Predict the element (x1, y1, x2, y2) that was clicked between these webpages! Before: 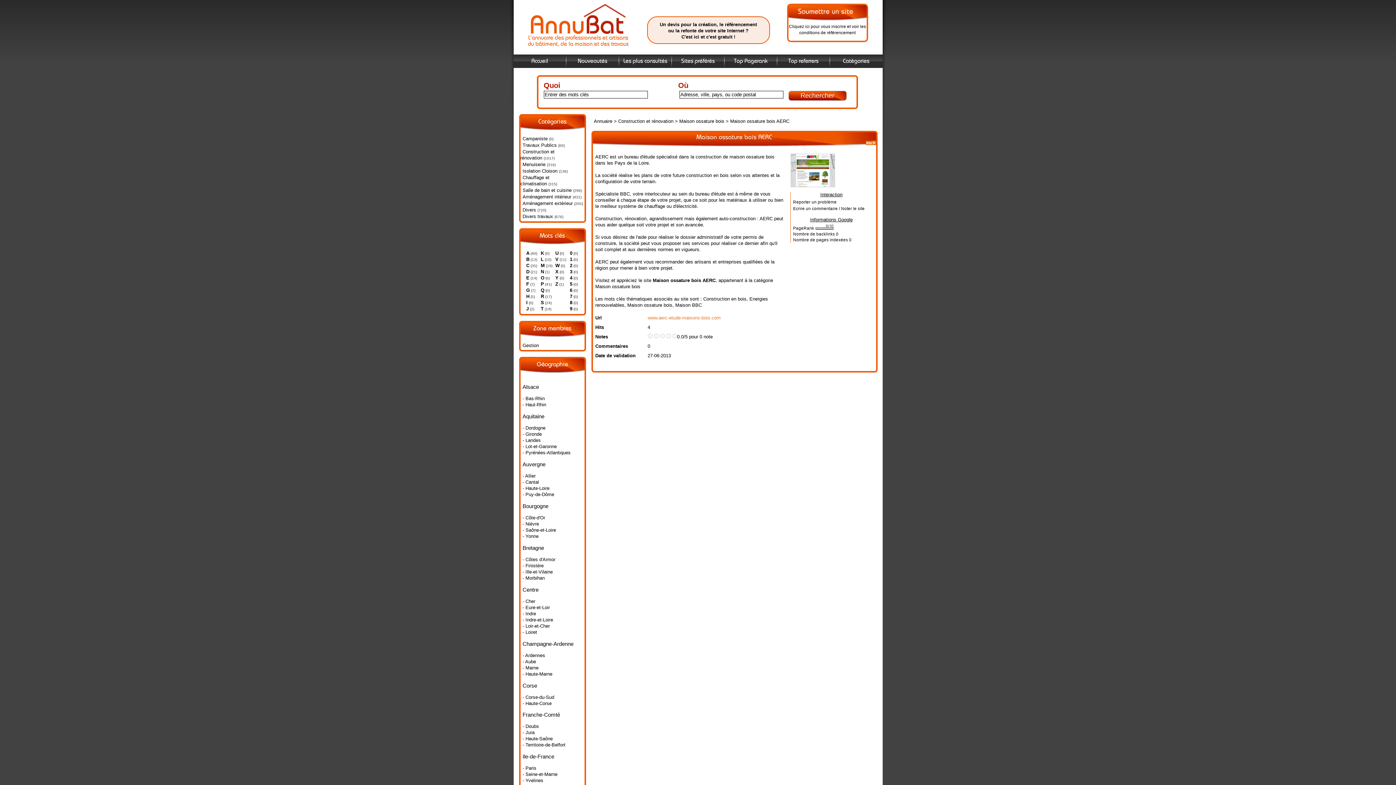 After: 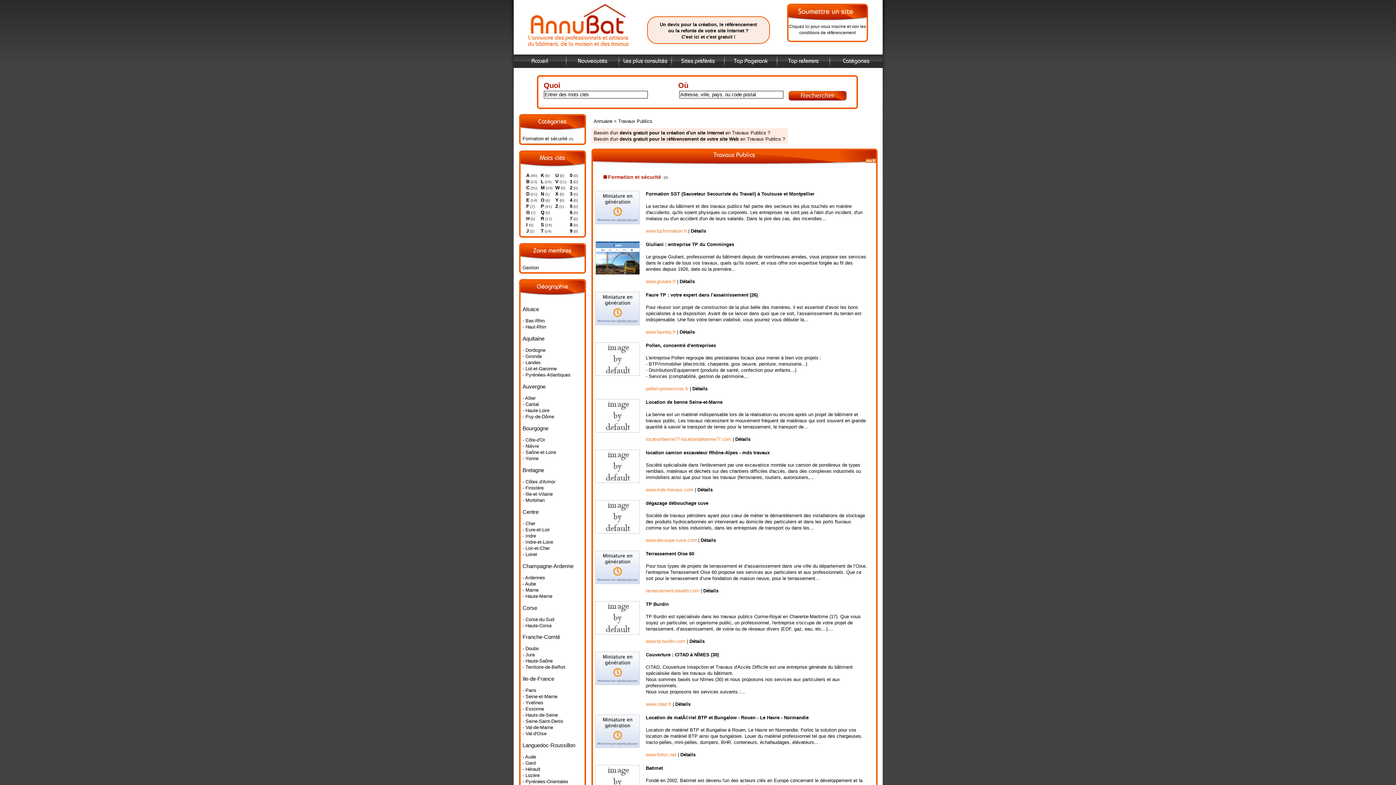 Action: bbox: (520, 141, 558, 148) label: Travaux Publics